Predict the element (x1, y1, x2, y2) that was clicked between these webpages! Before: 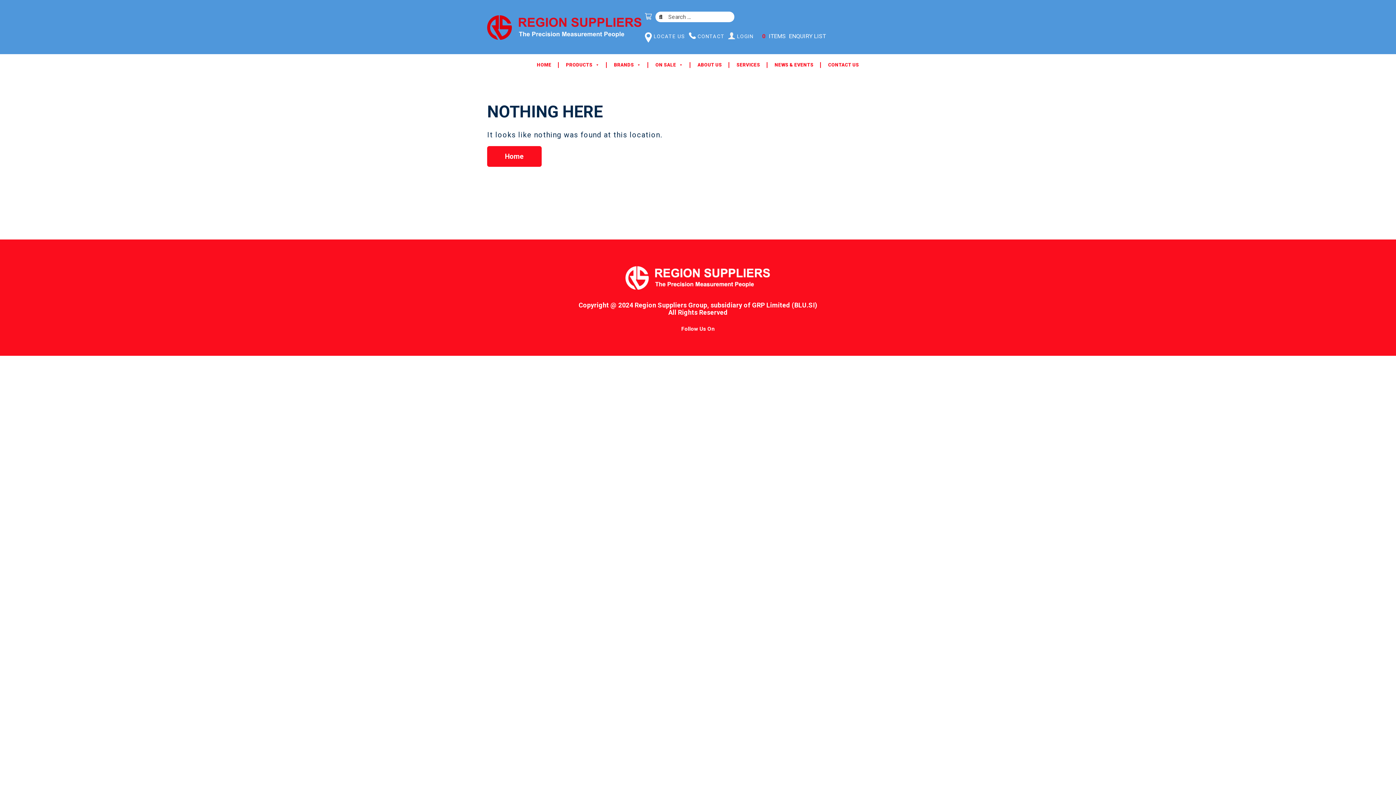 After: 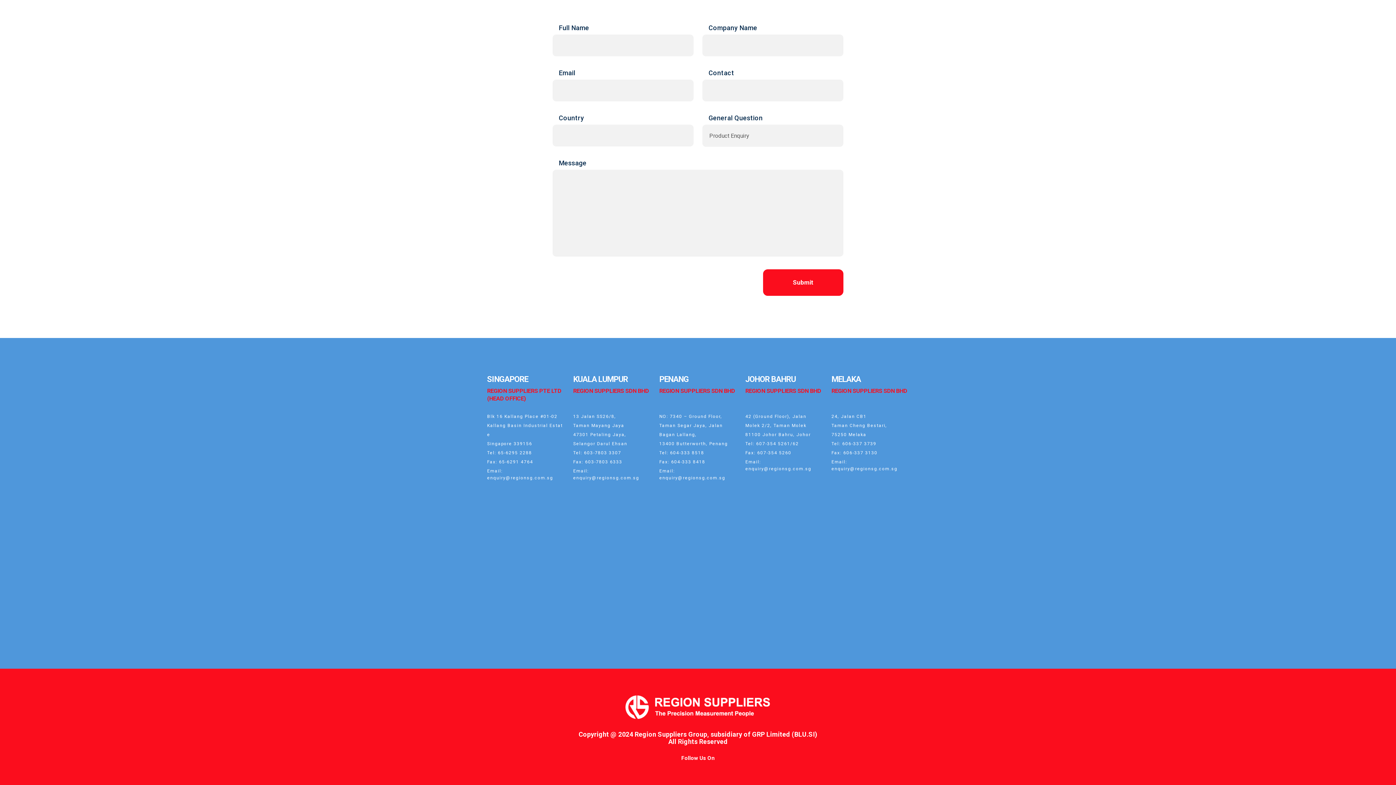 Action: label: LOCATE US bbox: (645, 30, 685, 41)